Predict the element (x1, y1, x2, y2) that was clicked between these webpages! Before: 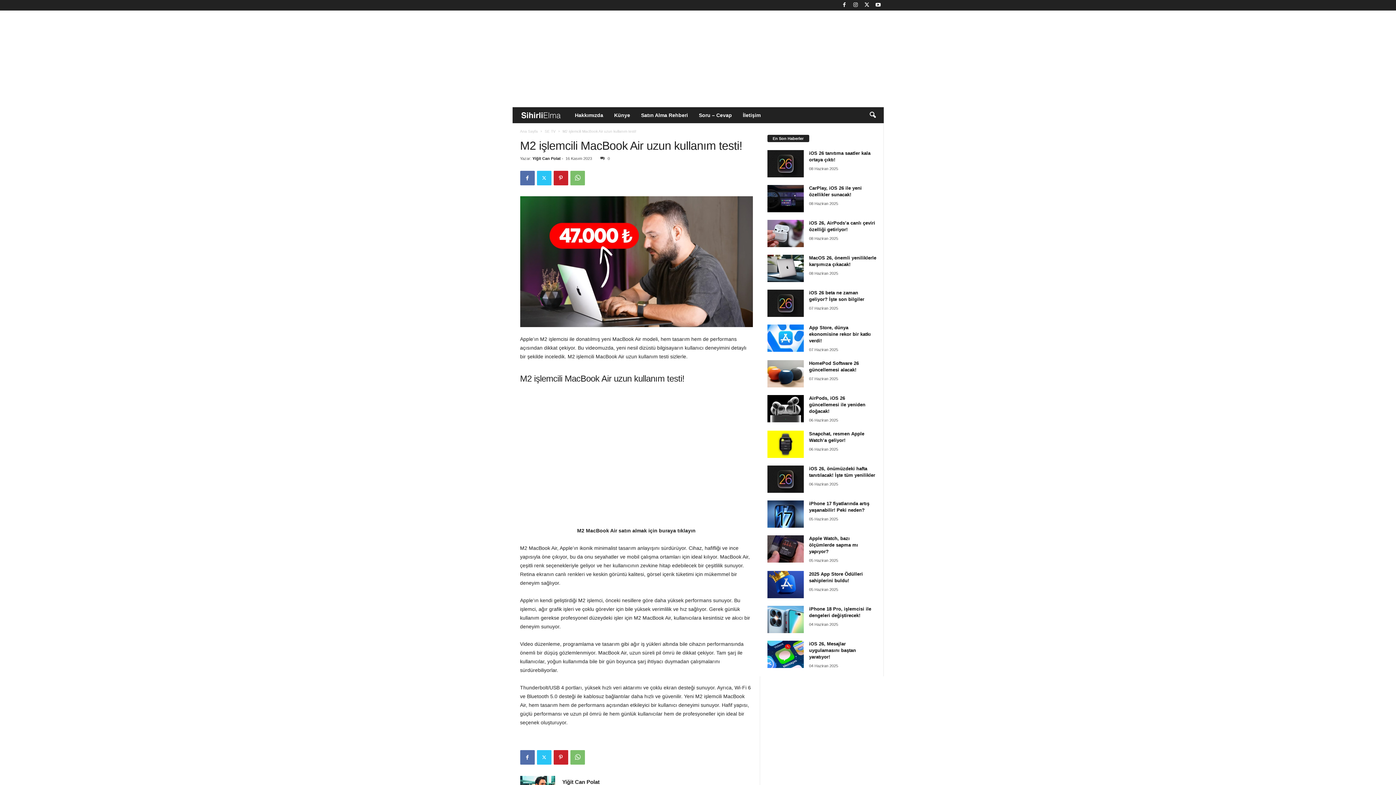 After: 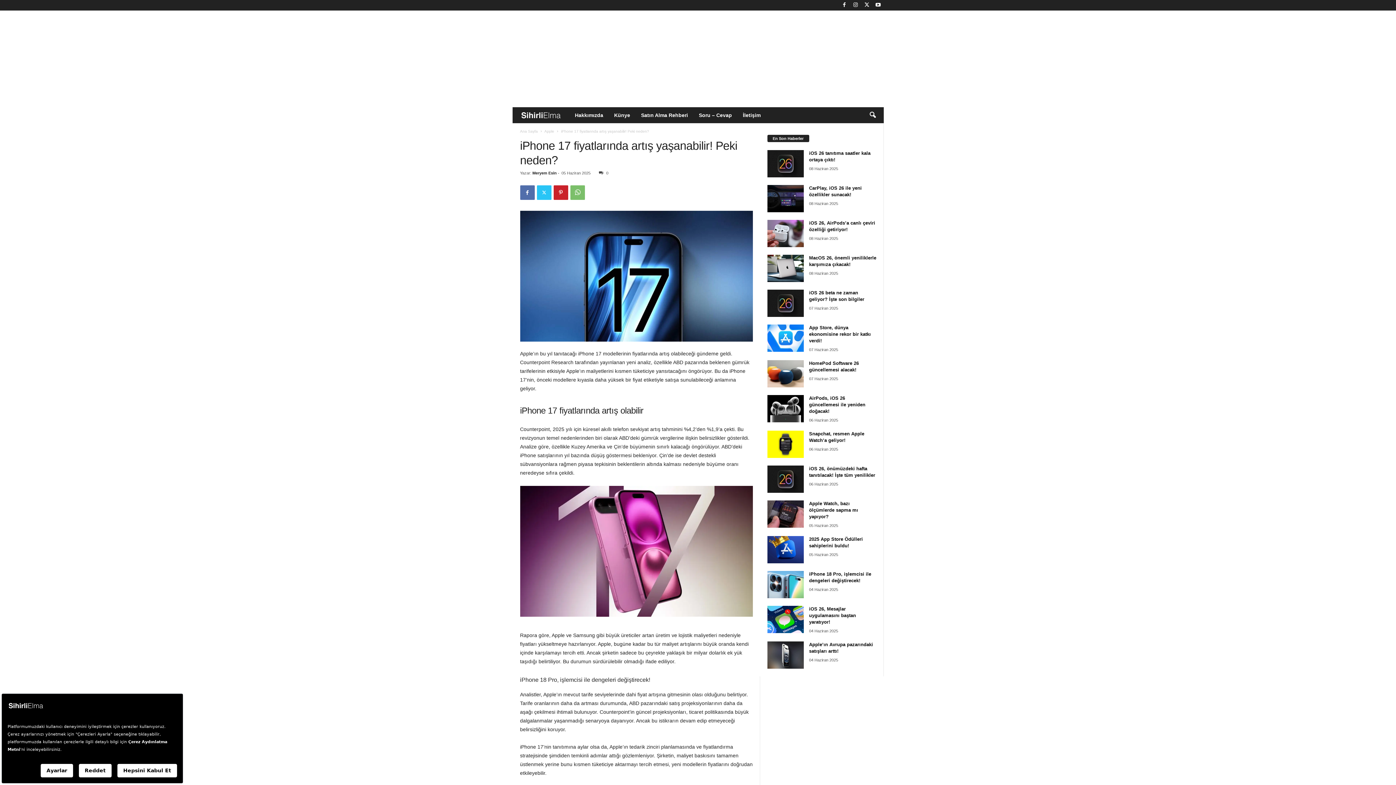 Action: bbox: (767, 500, 803, 527)